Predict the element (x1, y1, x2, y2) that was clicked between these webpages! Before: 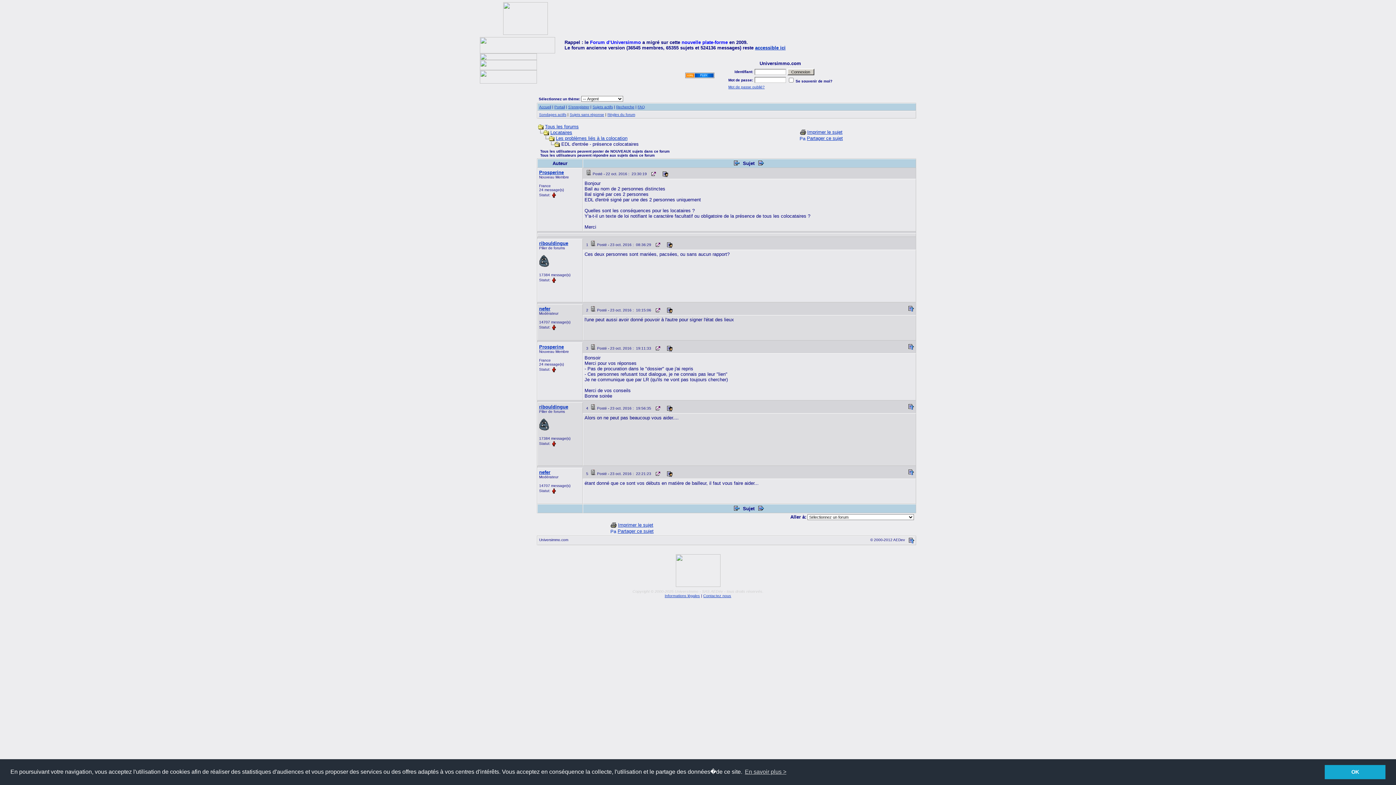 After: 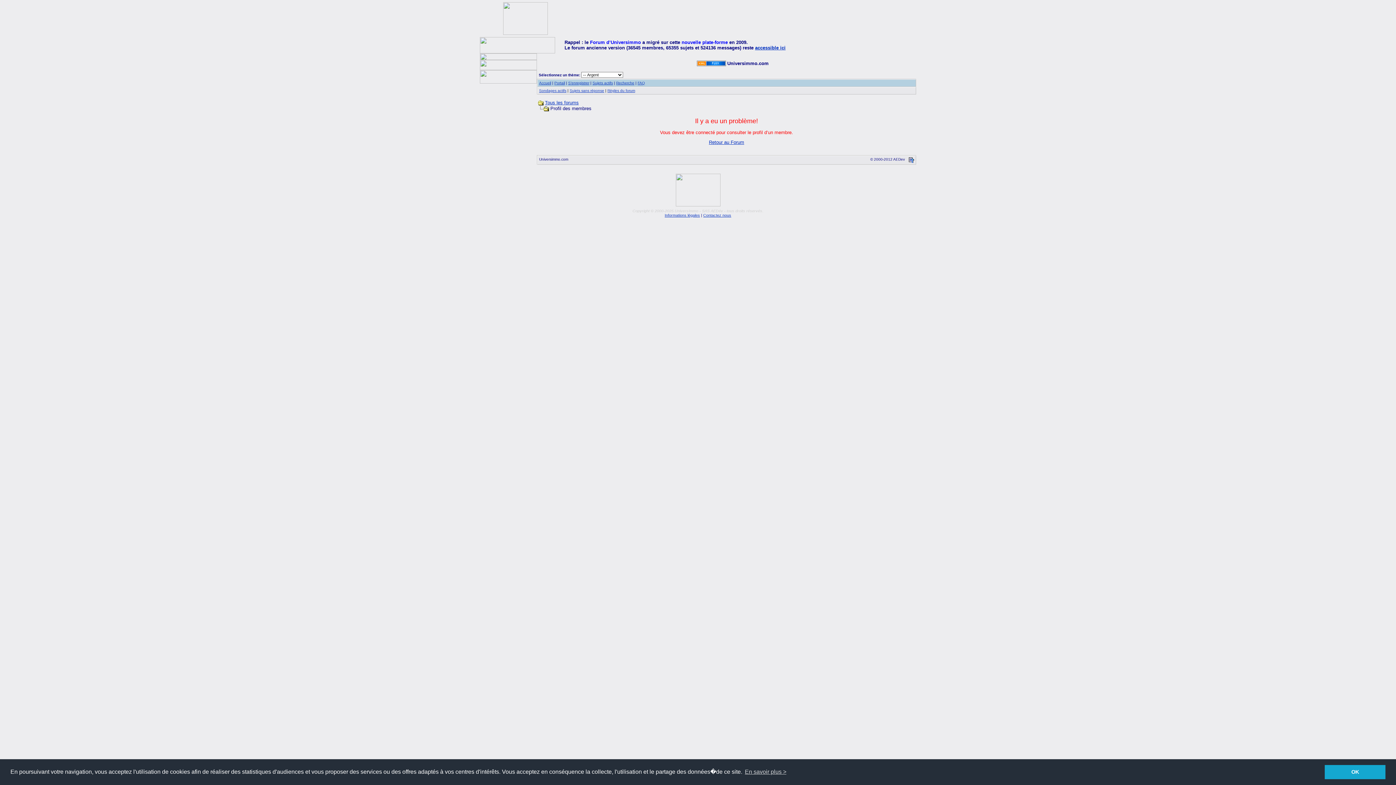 Action: label: ribouldingue bbox: (539, 404, 568, 409)